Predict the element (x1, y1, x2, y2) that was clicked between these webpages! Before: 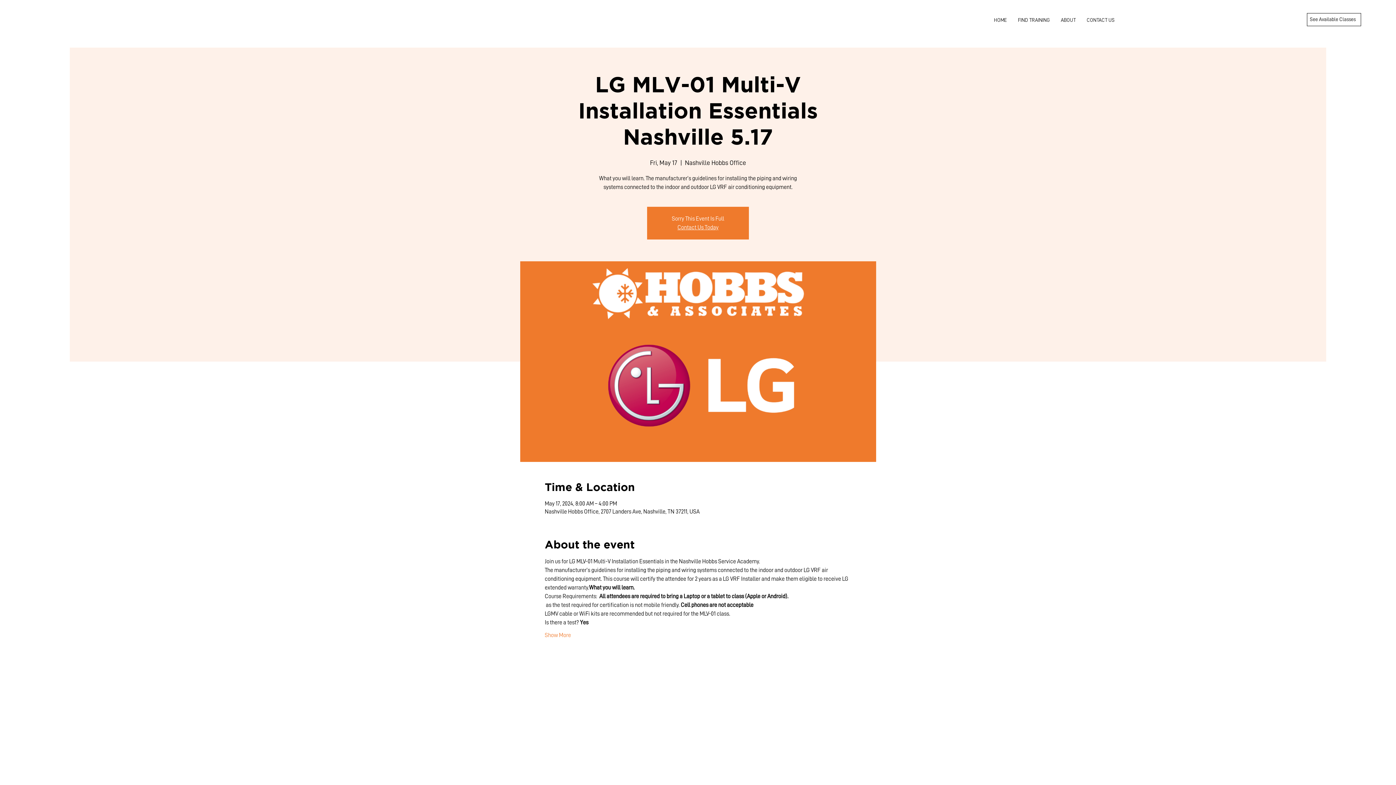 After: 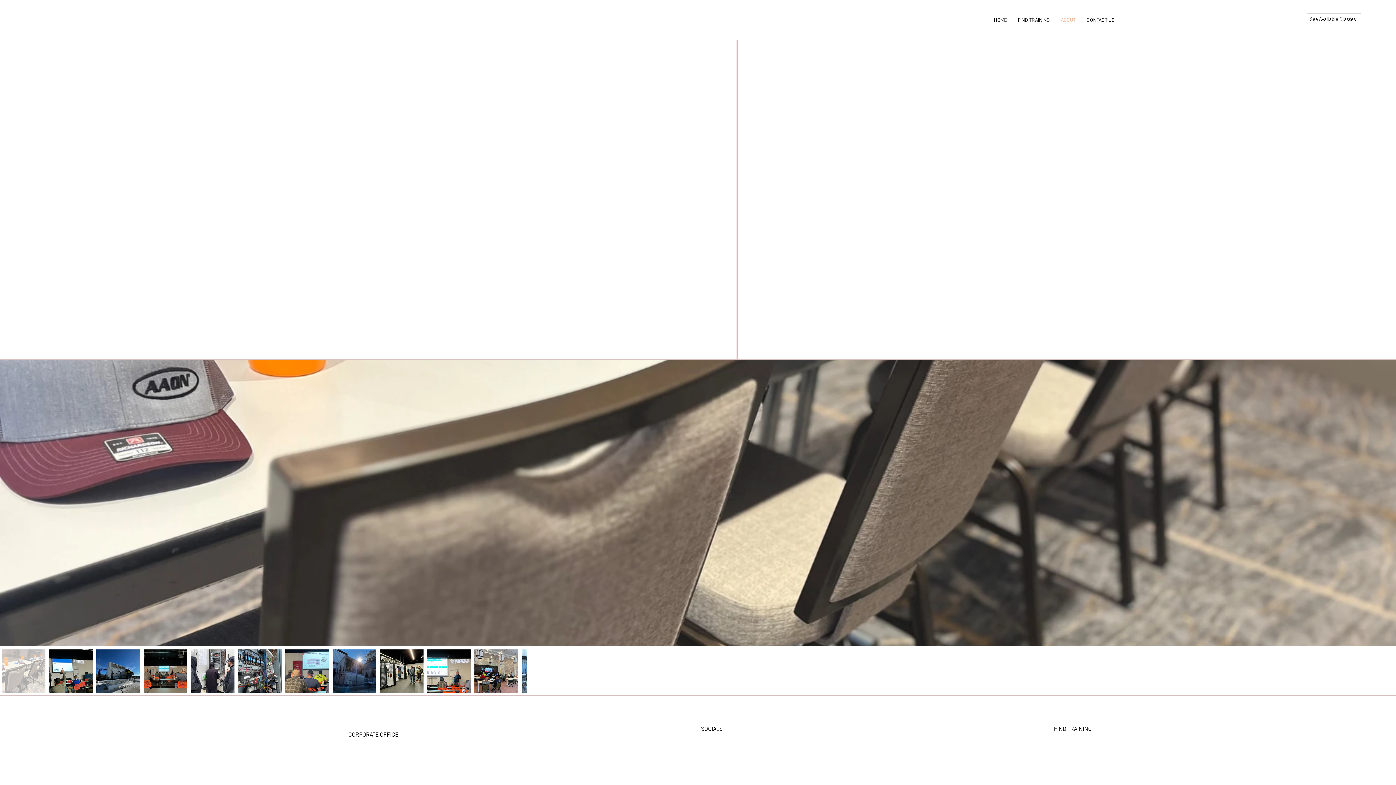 Action: label: ABOUT bbox: (1057, 9, 1080, 30)